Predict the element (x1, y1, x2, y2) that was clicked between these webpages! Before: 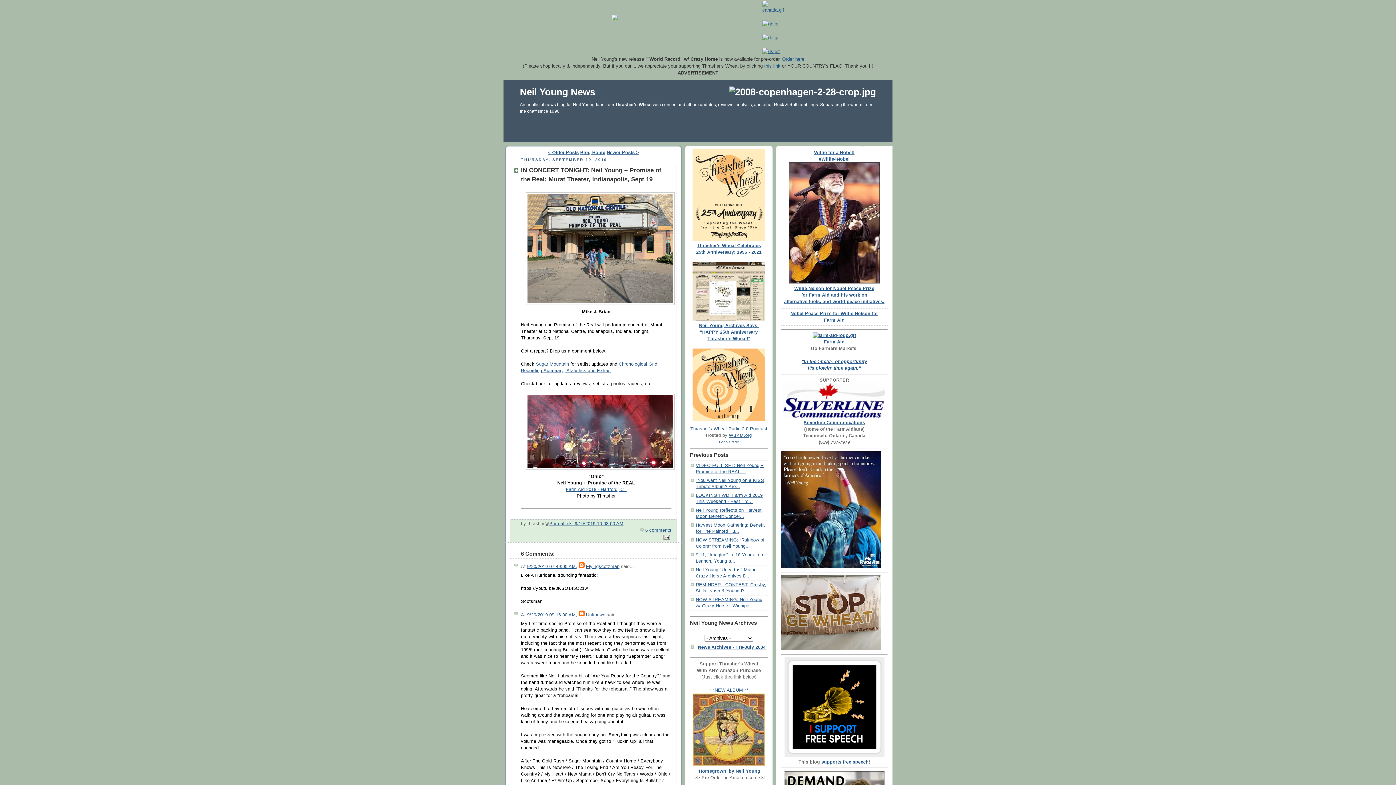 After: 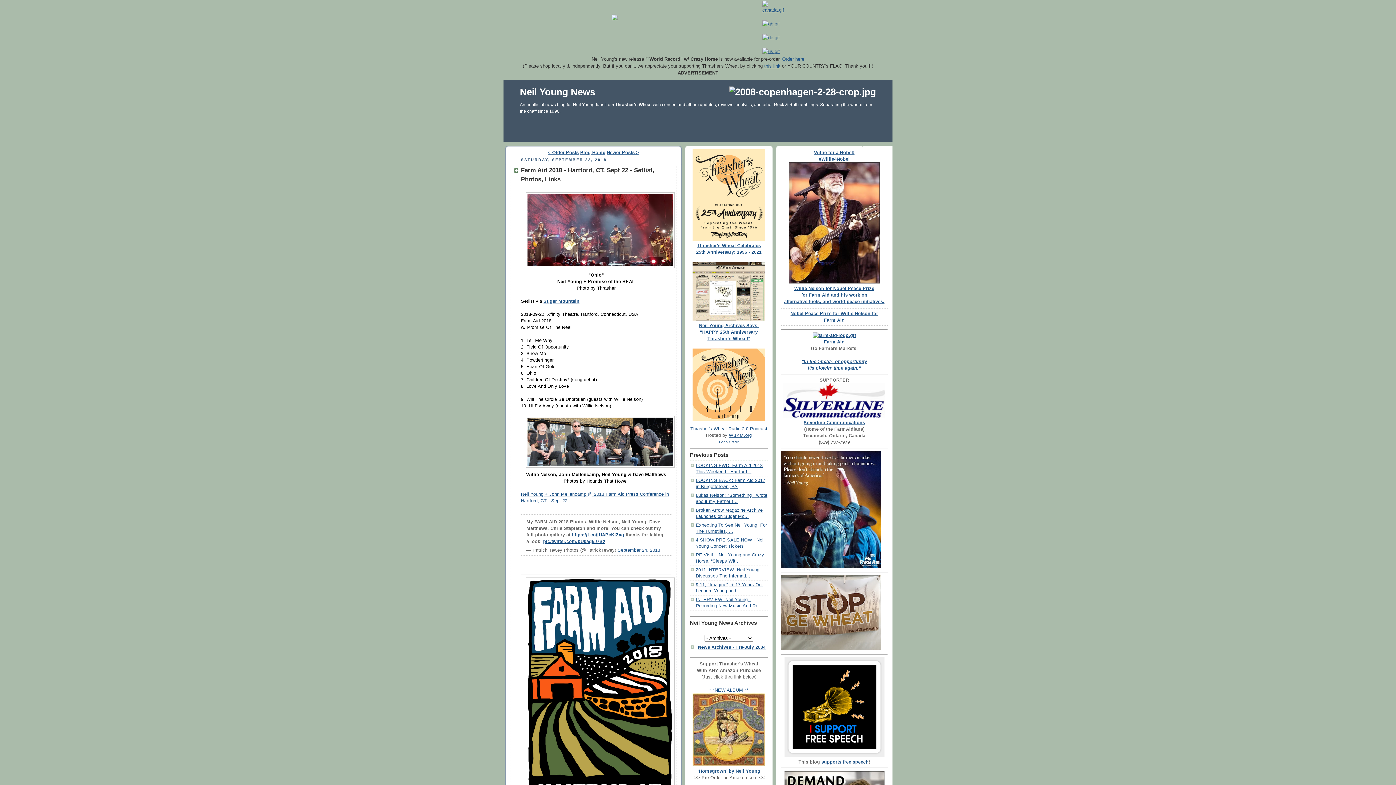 Action: label: Farm Aid 2018 - Hartford, CT bbox: (566, 487, 626, 492)